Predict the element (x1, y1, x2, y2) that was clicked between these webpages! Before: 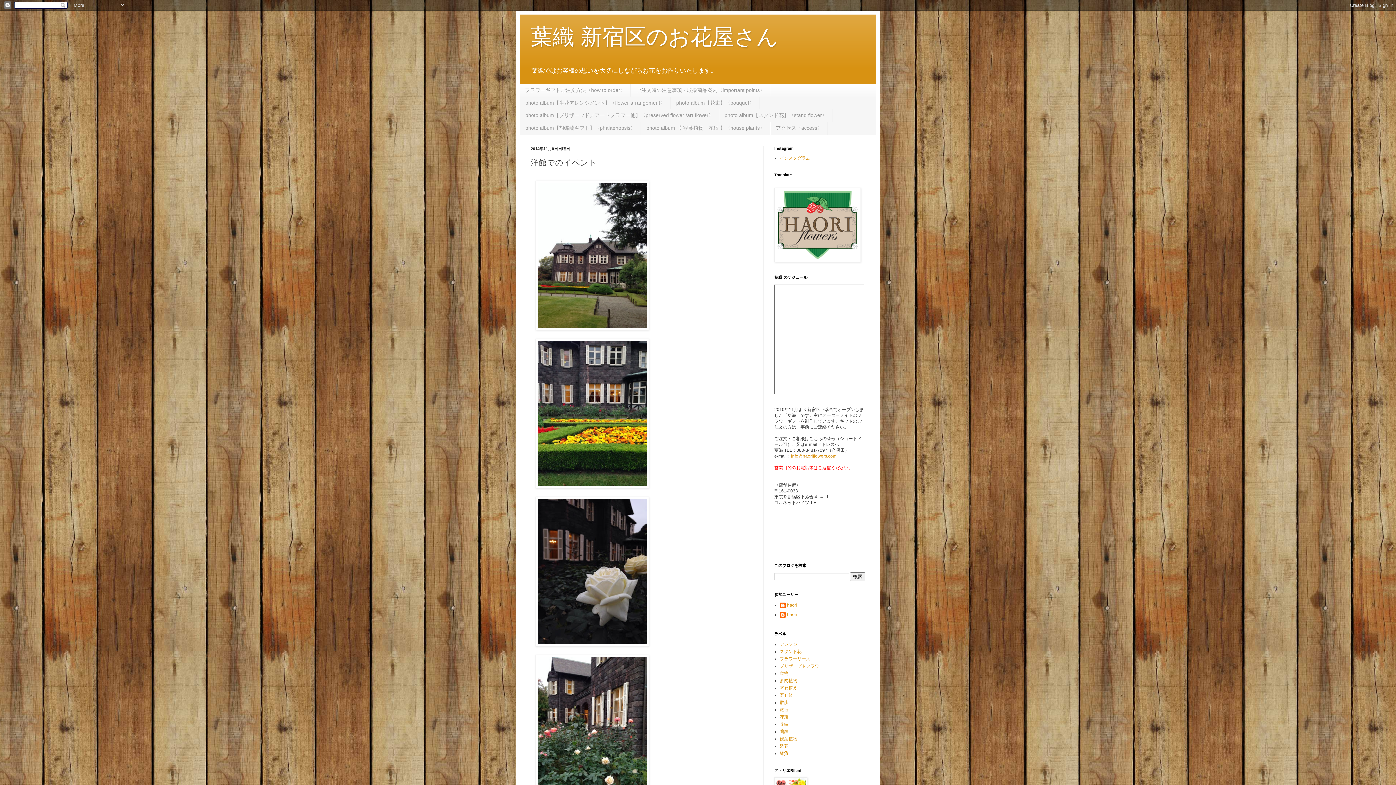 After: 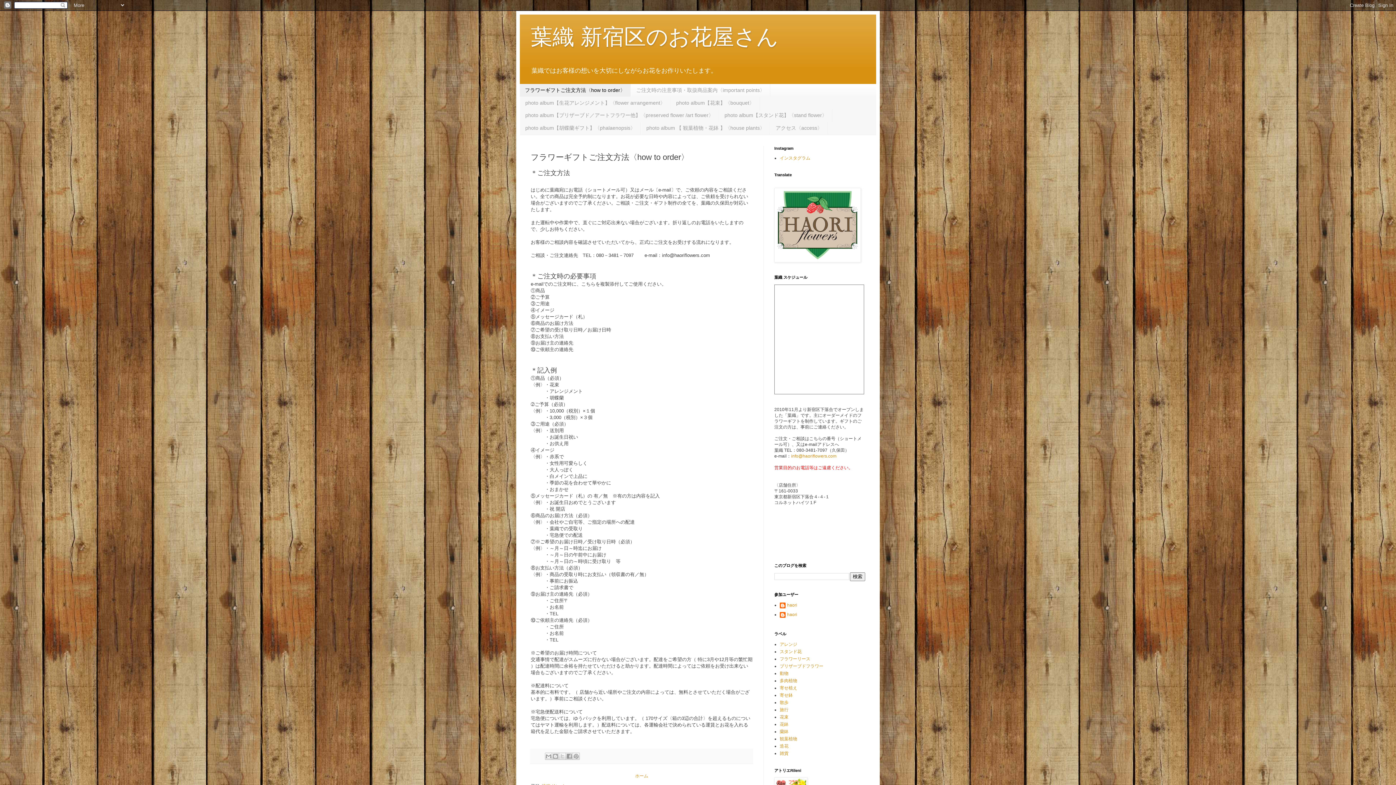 Action: label: フラワーギフトご注文方法〈how to order〉 bbox: (520, 84, 630, 96)